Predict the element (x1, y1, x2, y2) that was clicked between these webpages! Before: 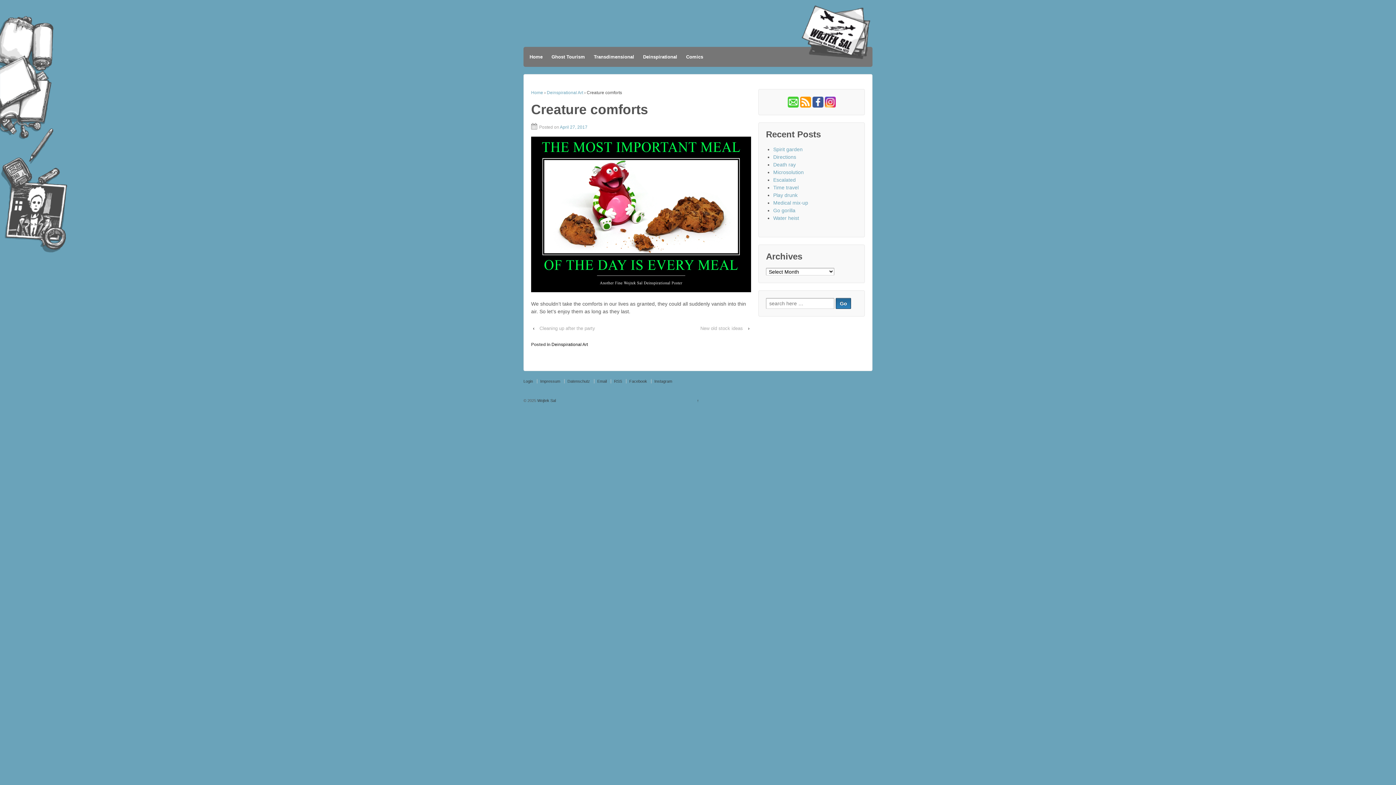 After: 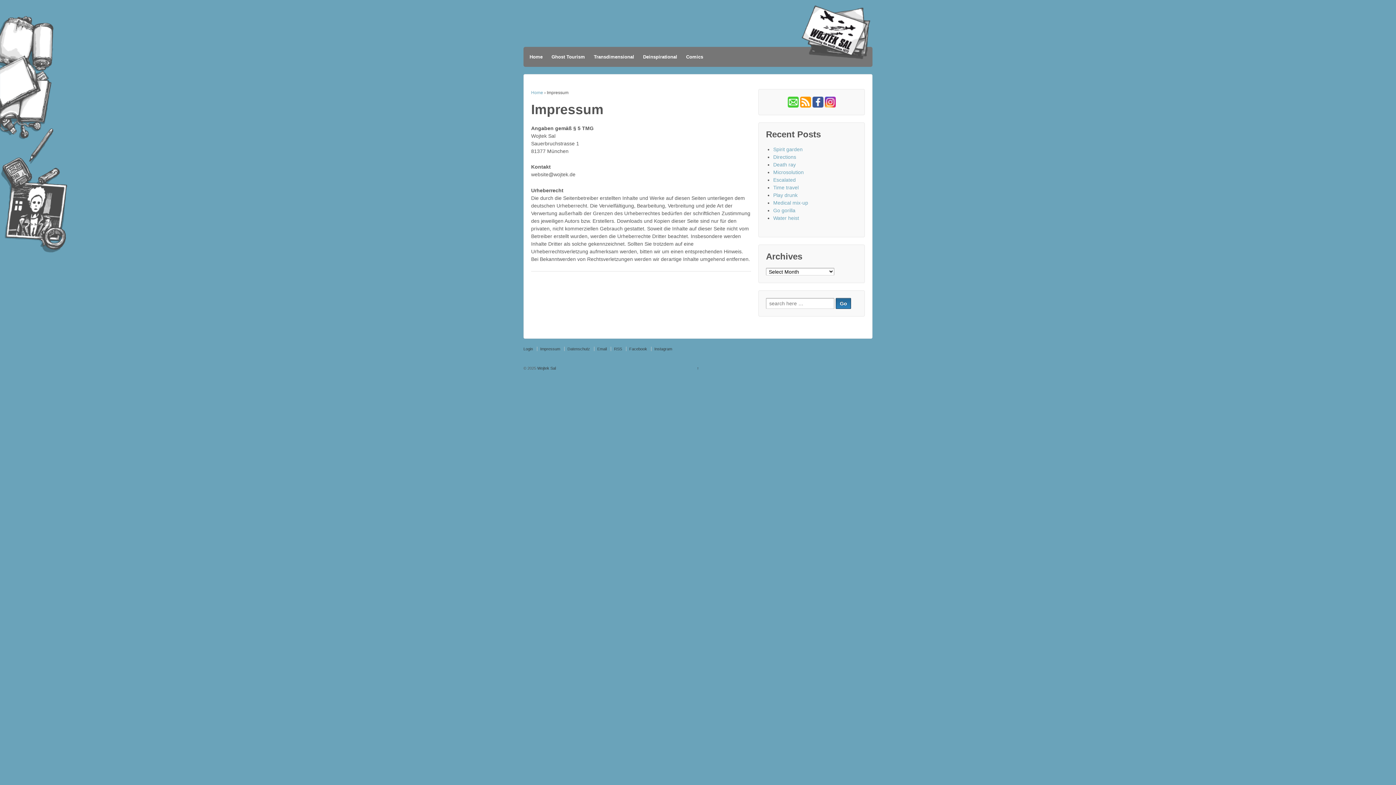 Action: label: Impressum bbox: (537, 379, 563, 383)